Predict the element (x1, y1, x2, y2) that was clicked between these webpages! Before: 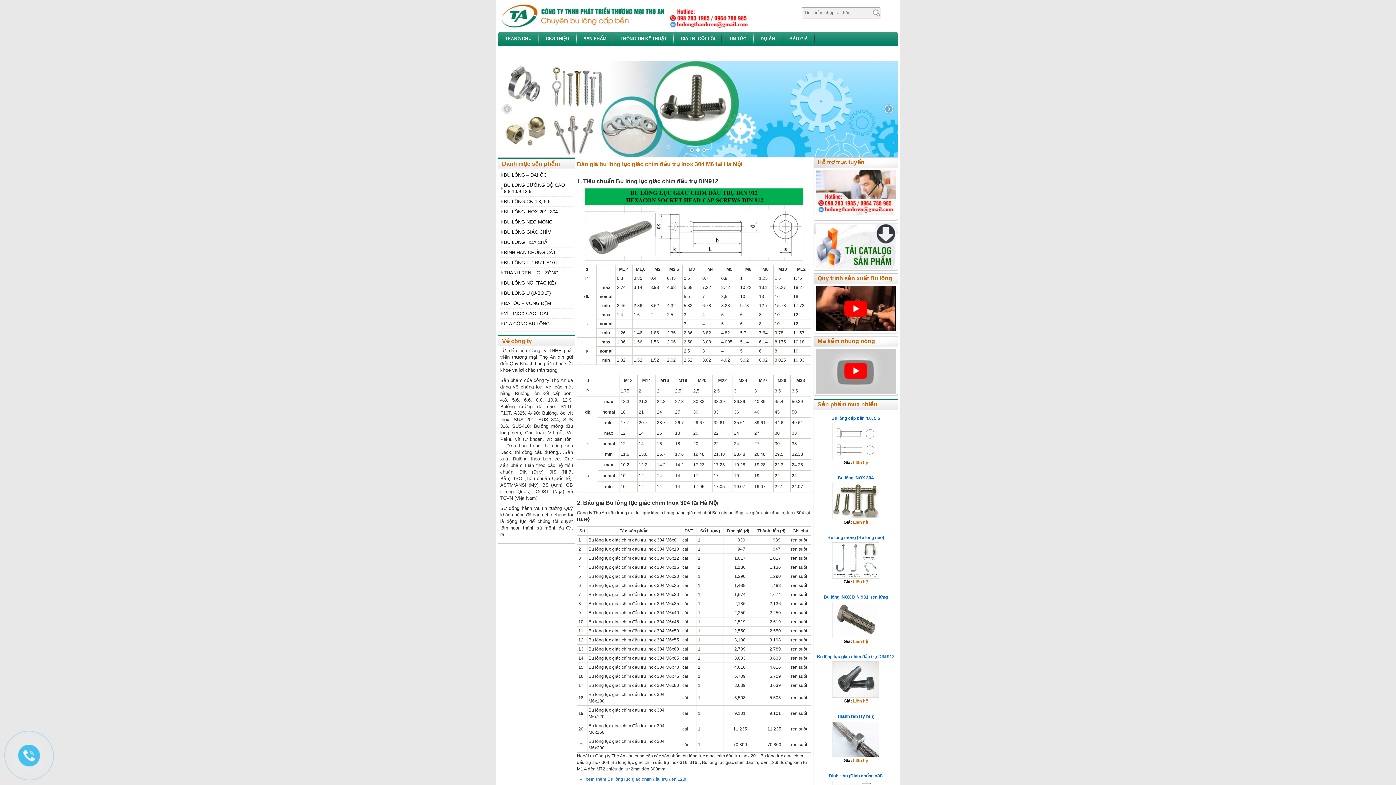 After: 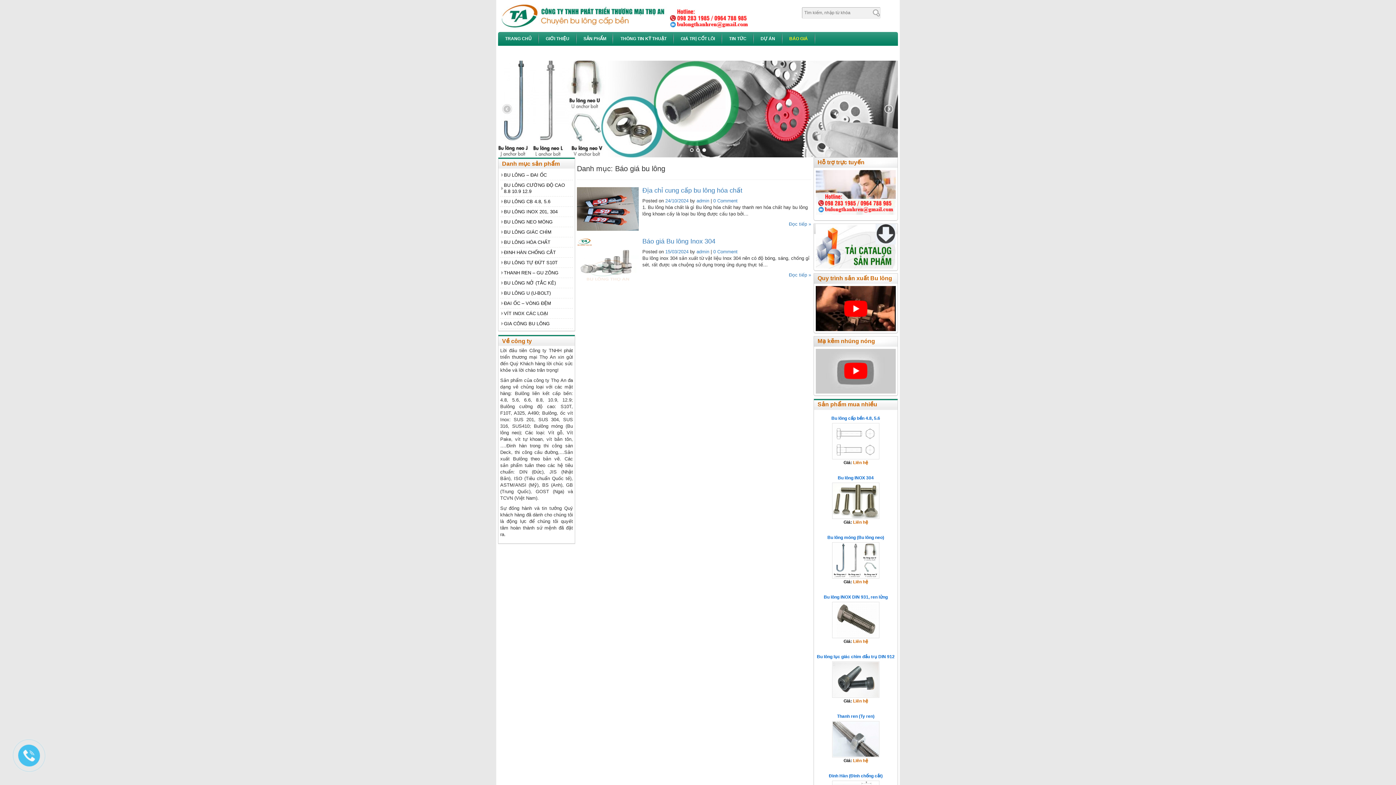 Action: label: BÁO GIÁ bbox: (782, 34, 815, 43)